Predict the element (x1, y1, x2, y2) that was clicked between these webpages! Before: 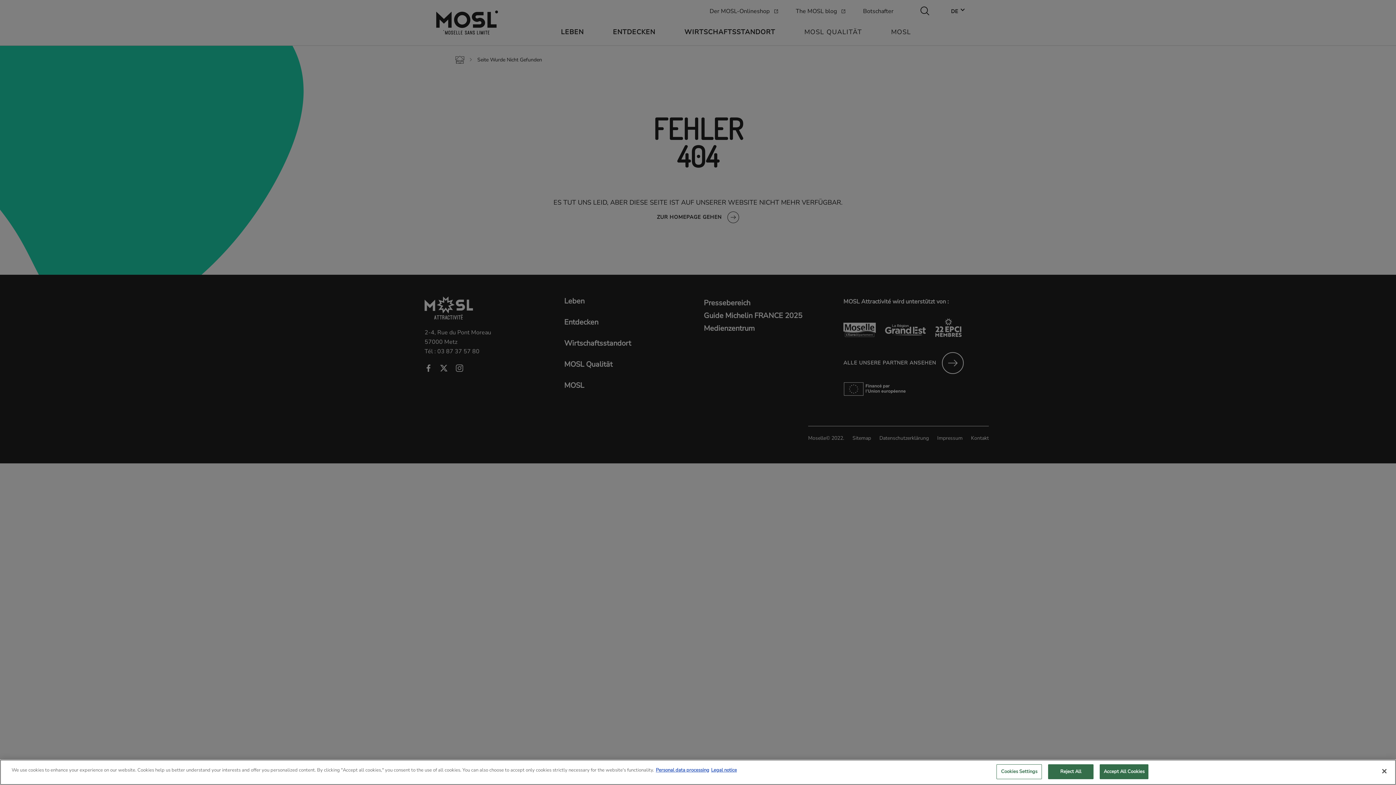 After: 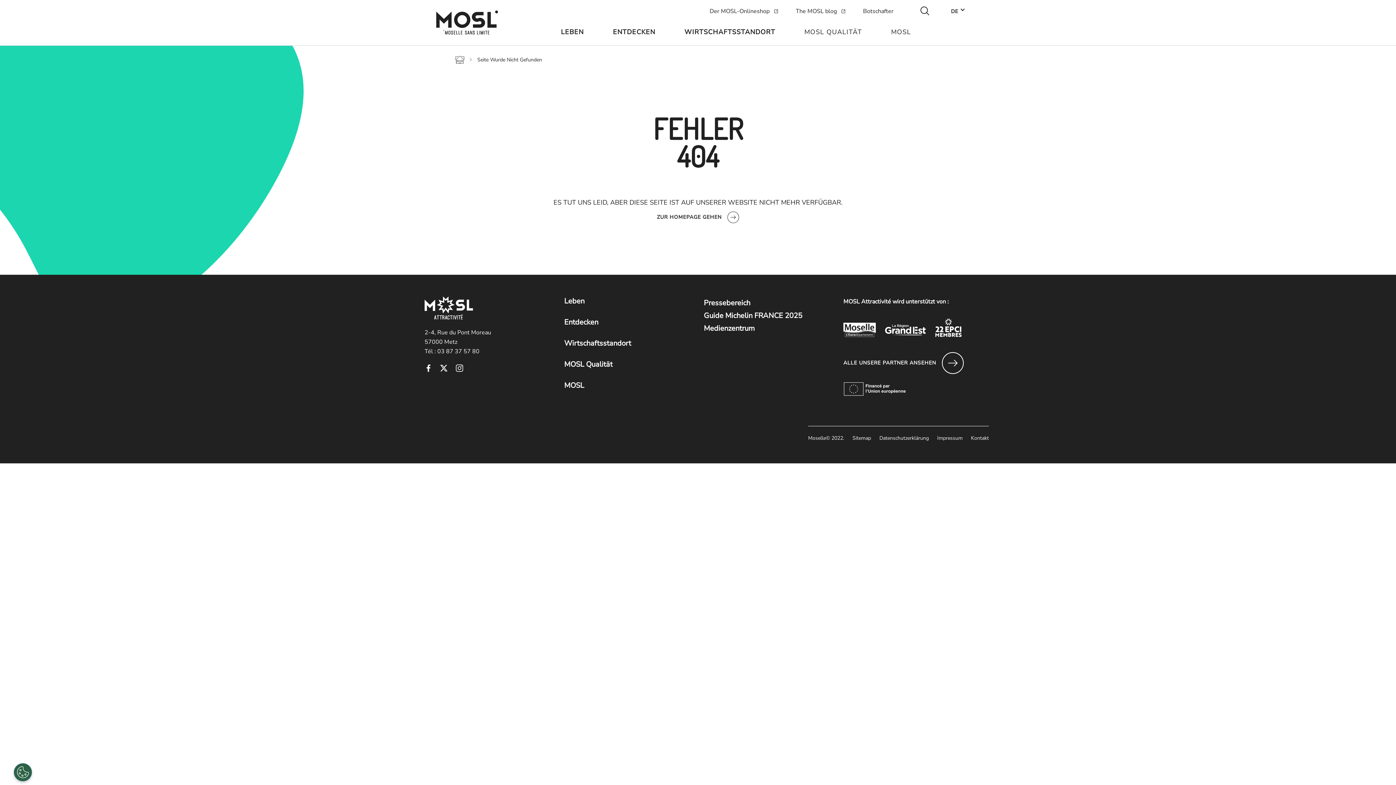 Action: label: Close bbox: (1376, 763, 1392, 779)